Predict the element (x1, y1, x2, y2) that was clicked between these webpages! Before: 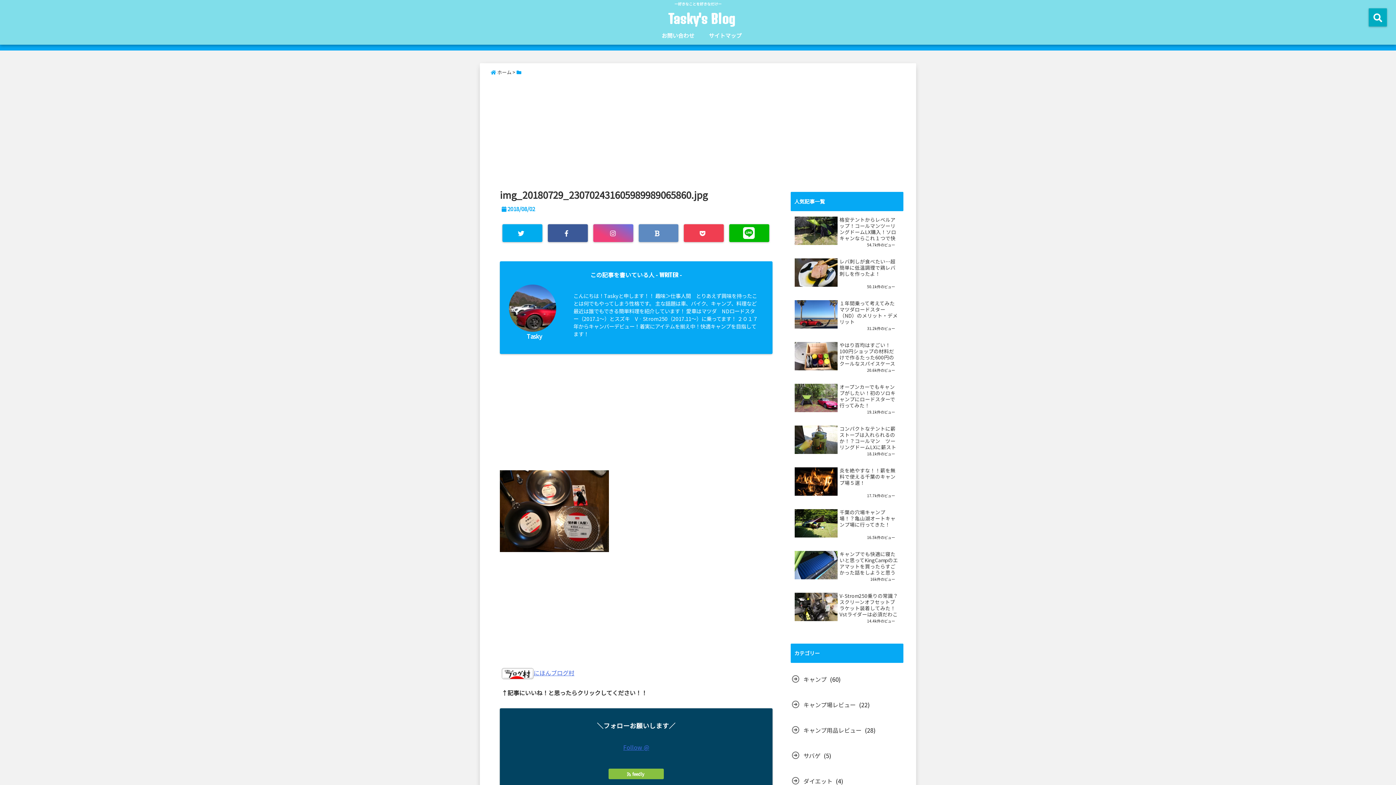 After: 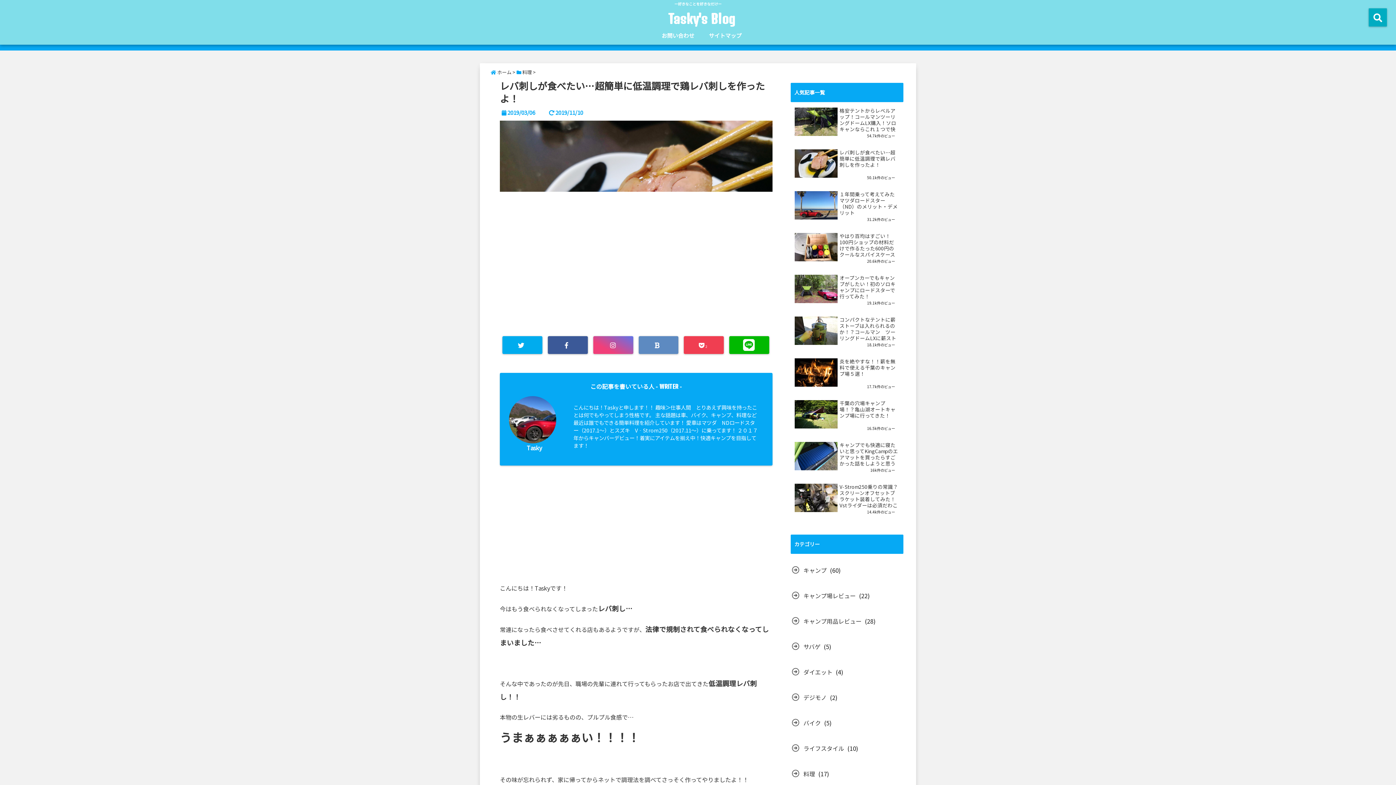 Action: label: レバ刺しが食べたい…超簡単に低温調理で鶏レバ刺しを作ったよ！ bbox: (839, 258, 898, 284)